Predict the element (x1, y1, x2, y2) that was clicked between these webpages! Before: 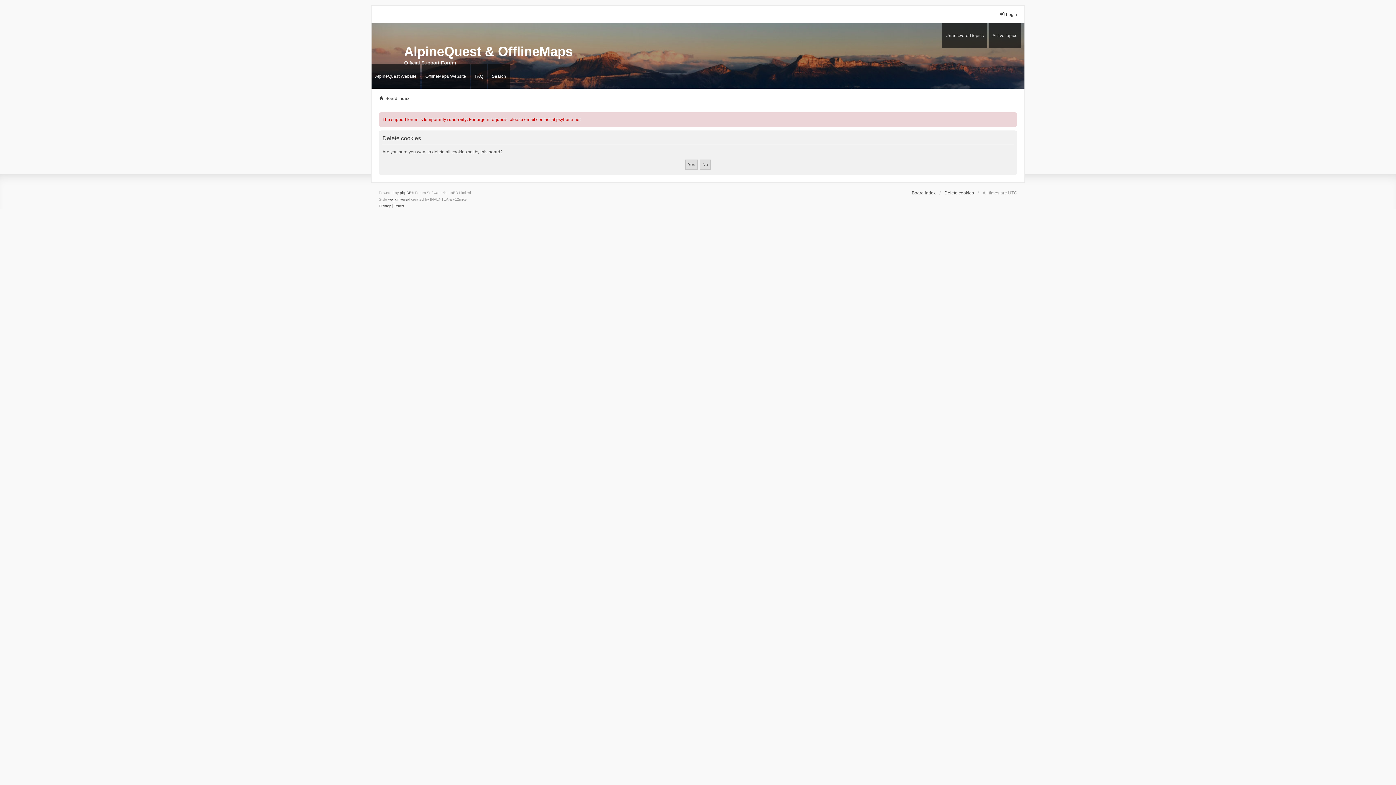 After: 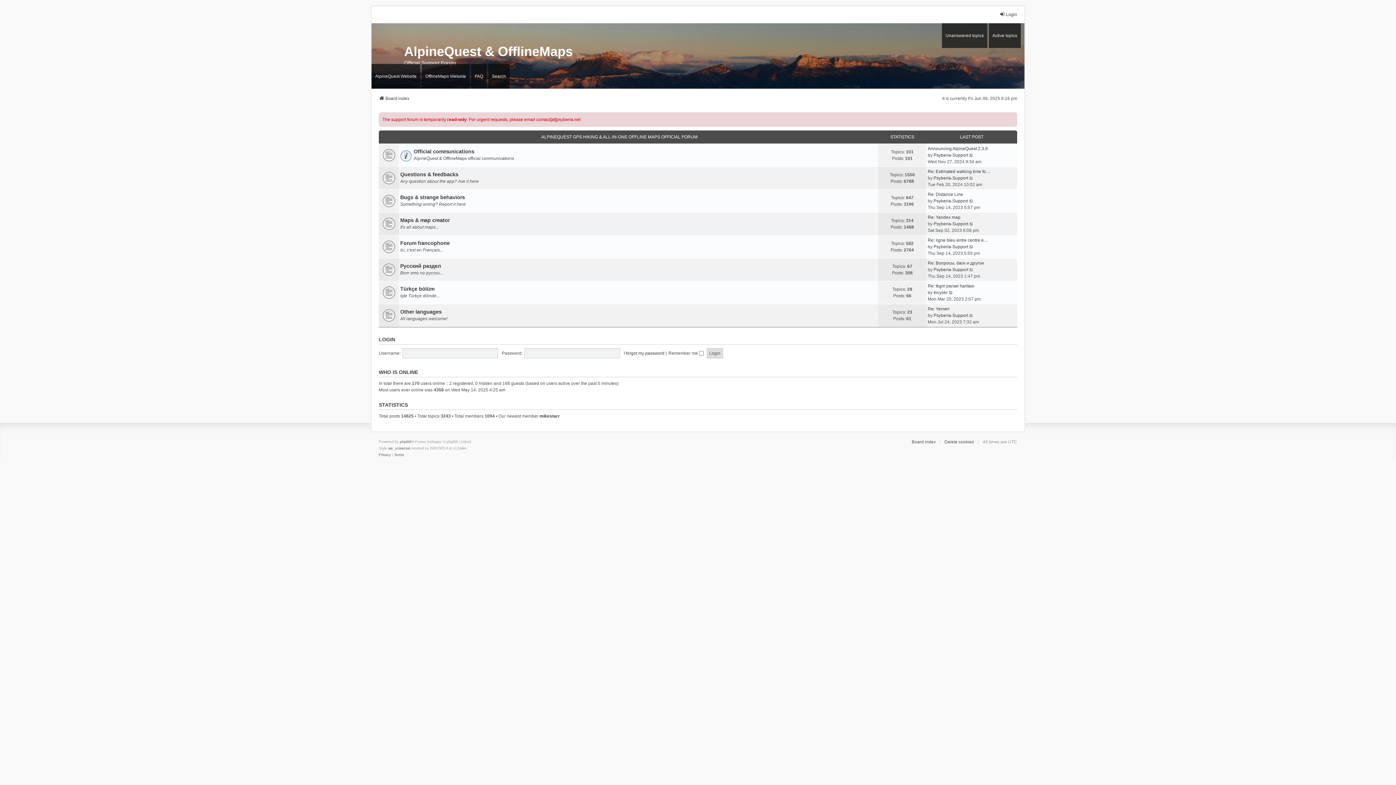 Action: bbox: (378, 95, 409, 101) label: Board index